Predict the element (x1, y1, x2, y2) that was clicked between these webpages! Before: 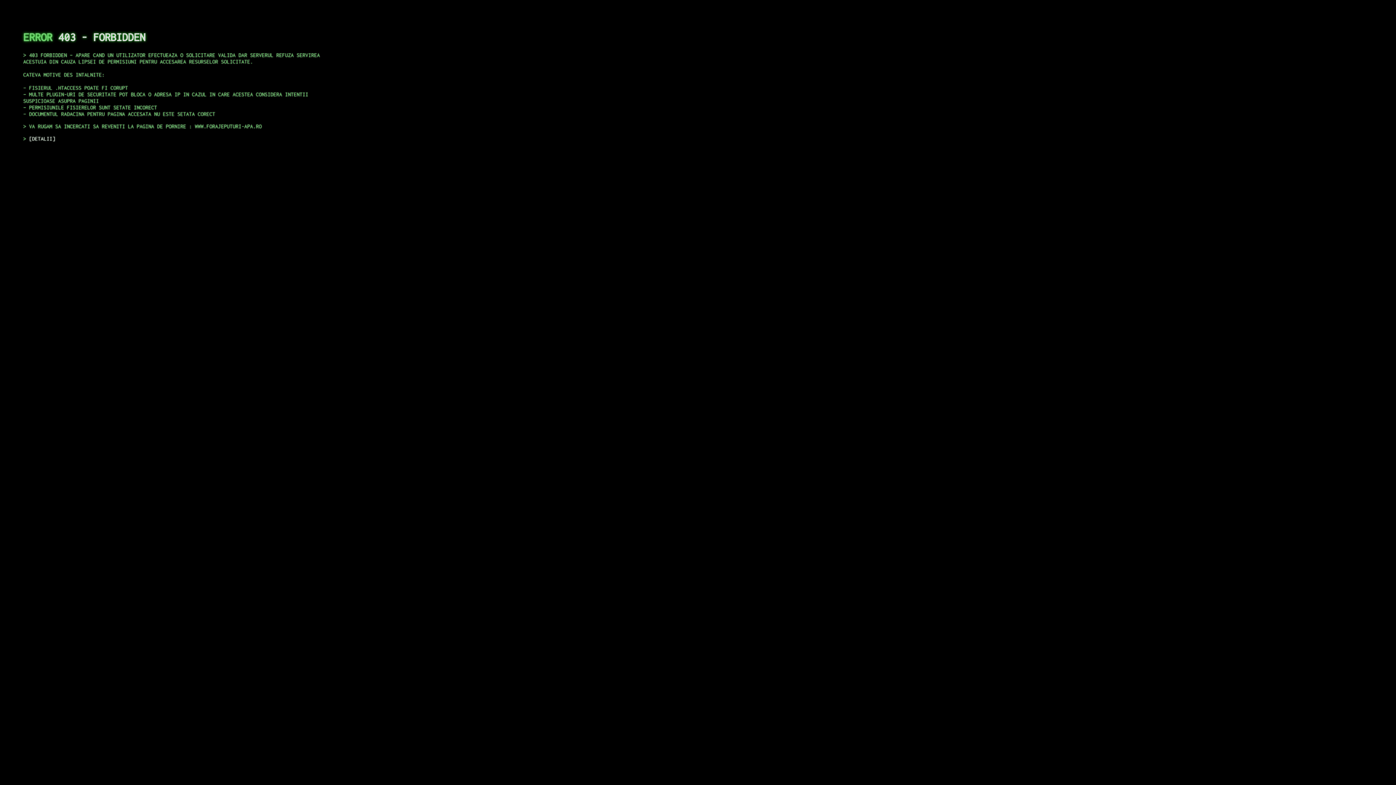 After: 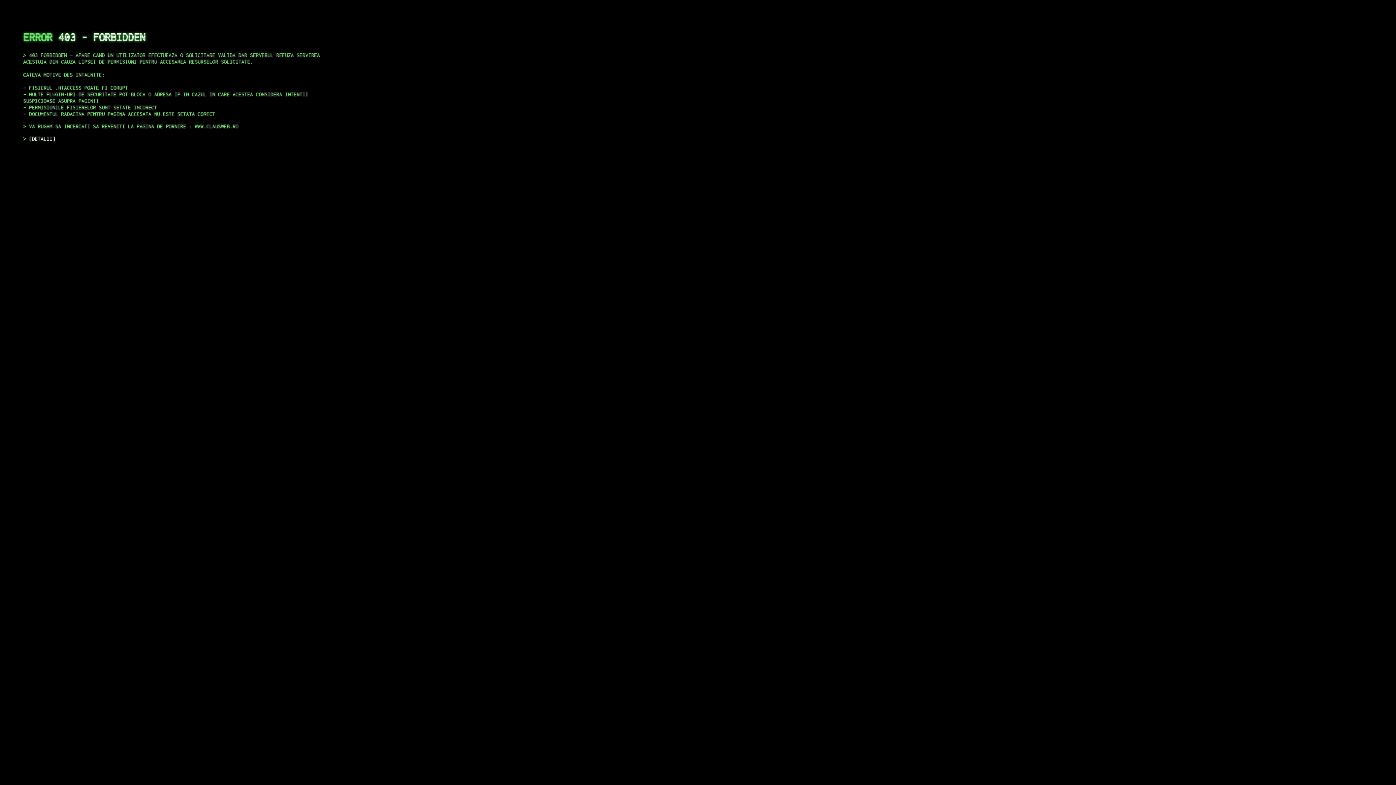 Action: bbox: (29, 135, 55, 141) label: DETALII